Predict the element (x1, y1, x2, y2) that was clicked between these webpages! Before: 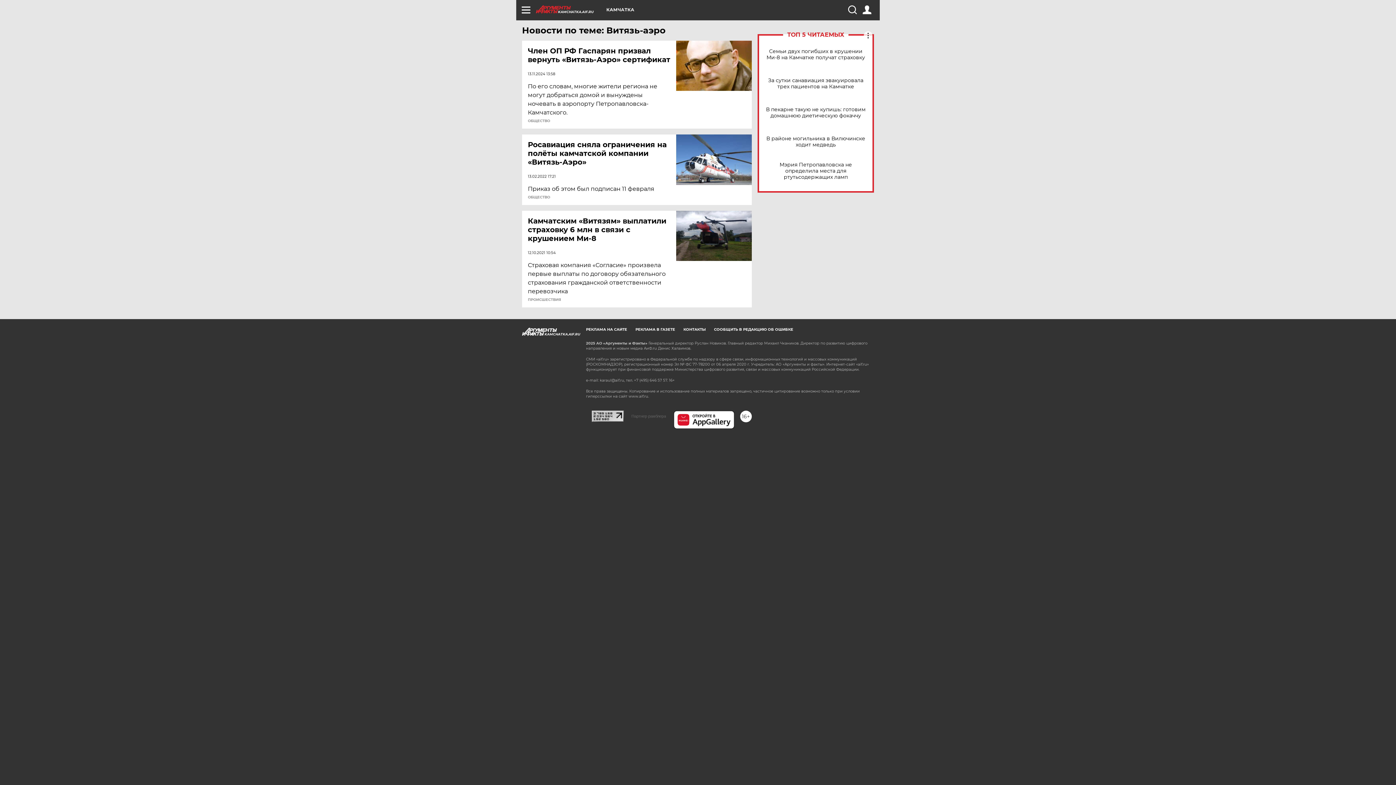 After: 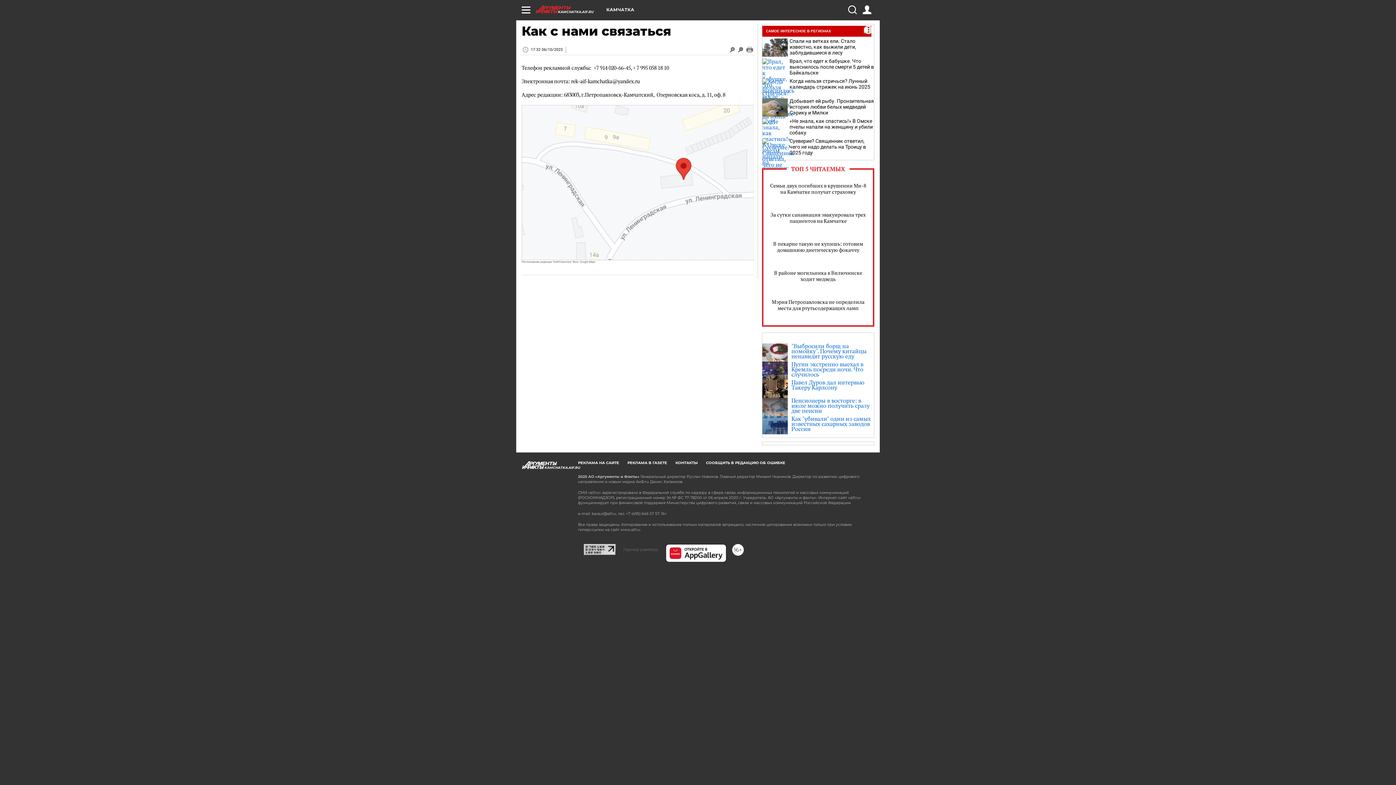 Action: bbox: (683, 327, 705, 332) label: КОНТАКТЫ